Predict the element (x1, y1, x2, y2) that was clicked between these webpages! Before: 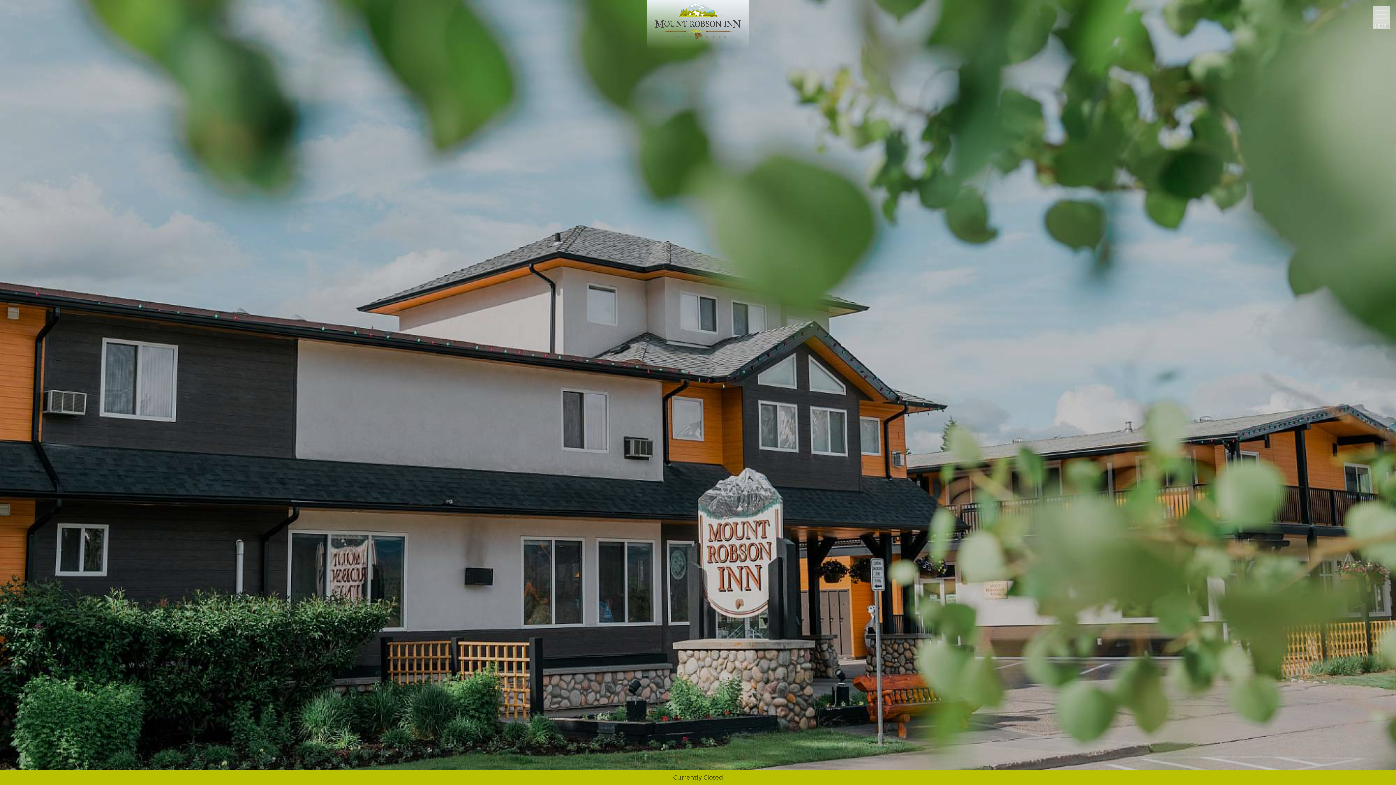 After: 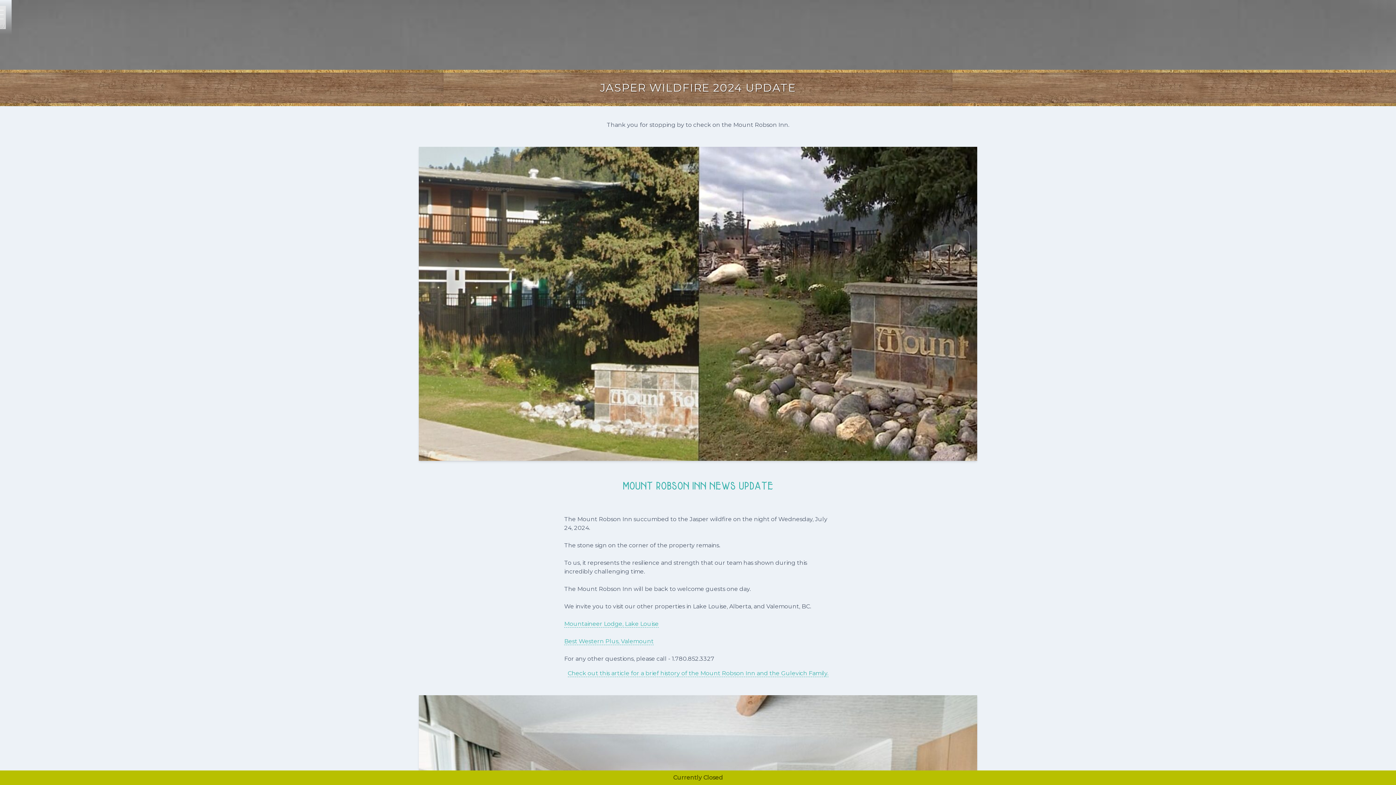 Action: label: Currently Closed bbox: (0, 770, 1396, 785)